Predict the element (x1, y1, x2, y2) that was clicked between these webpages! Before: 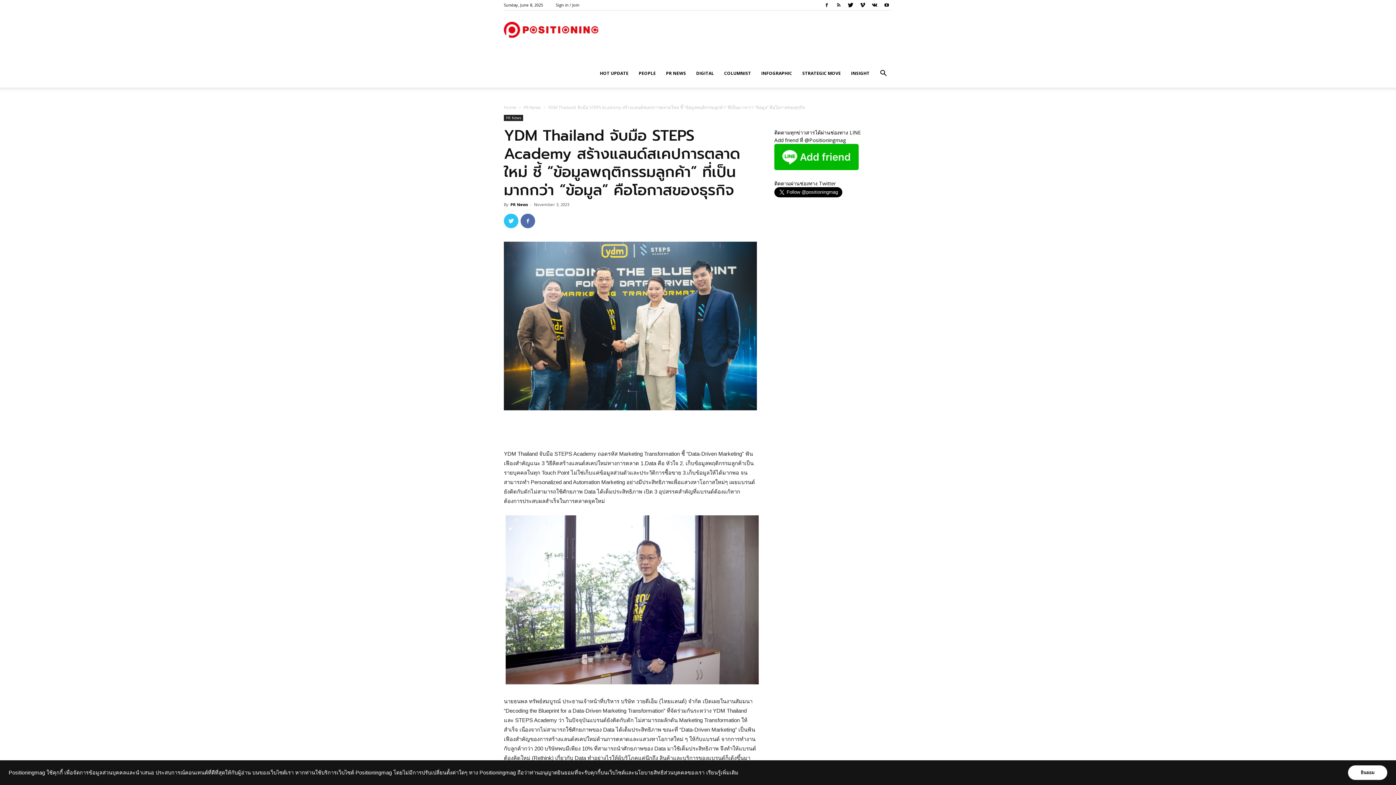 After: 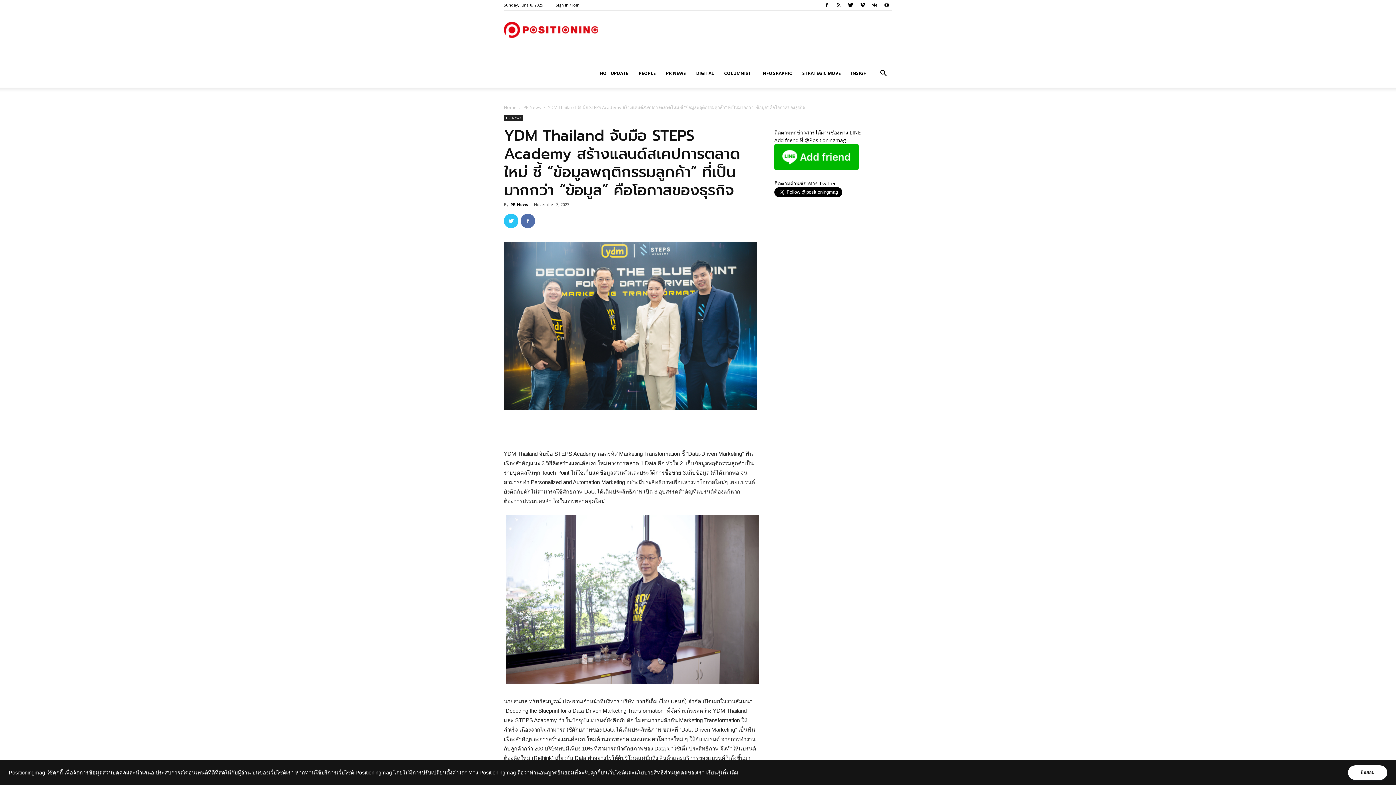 Action: bbox: (821, 0, 832, 10)